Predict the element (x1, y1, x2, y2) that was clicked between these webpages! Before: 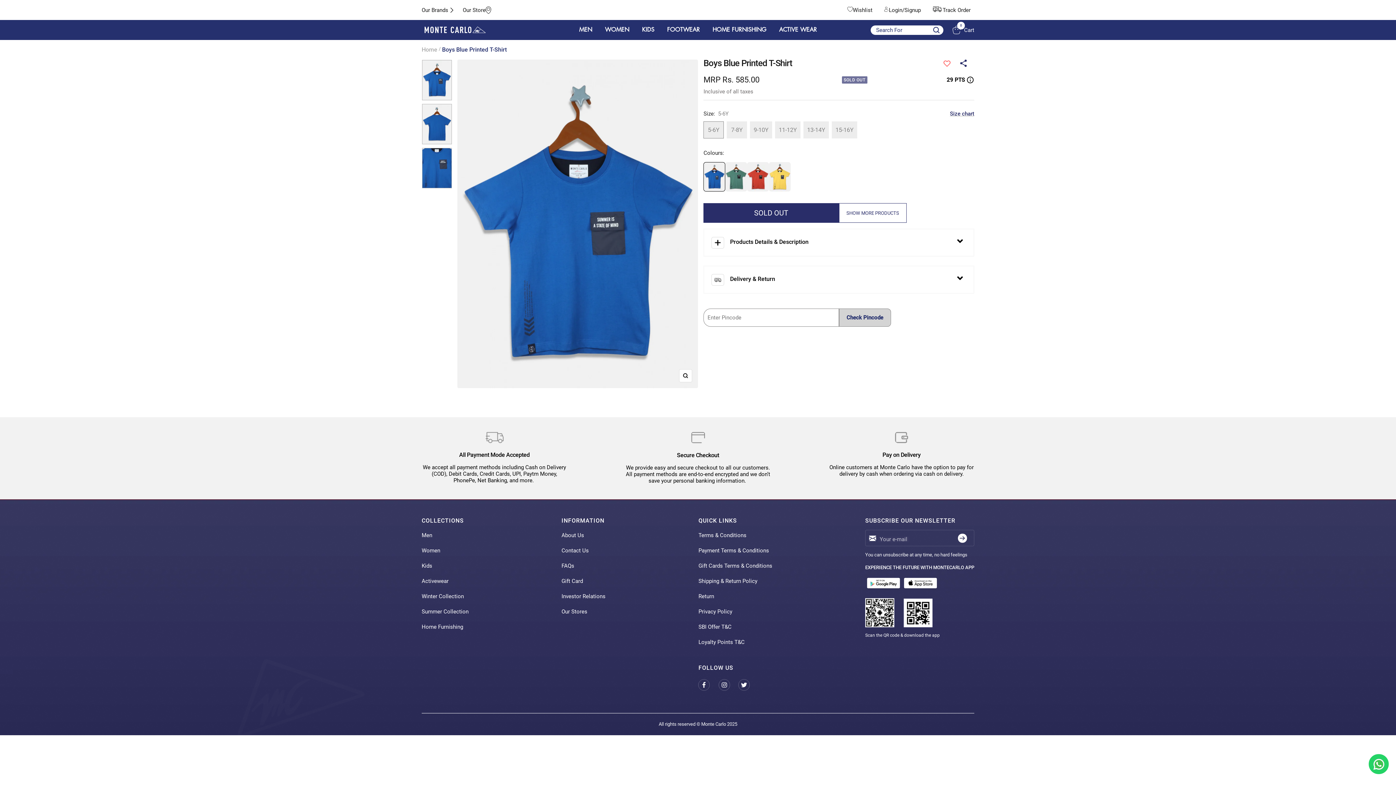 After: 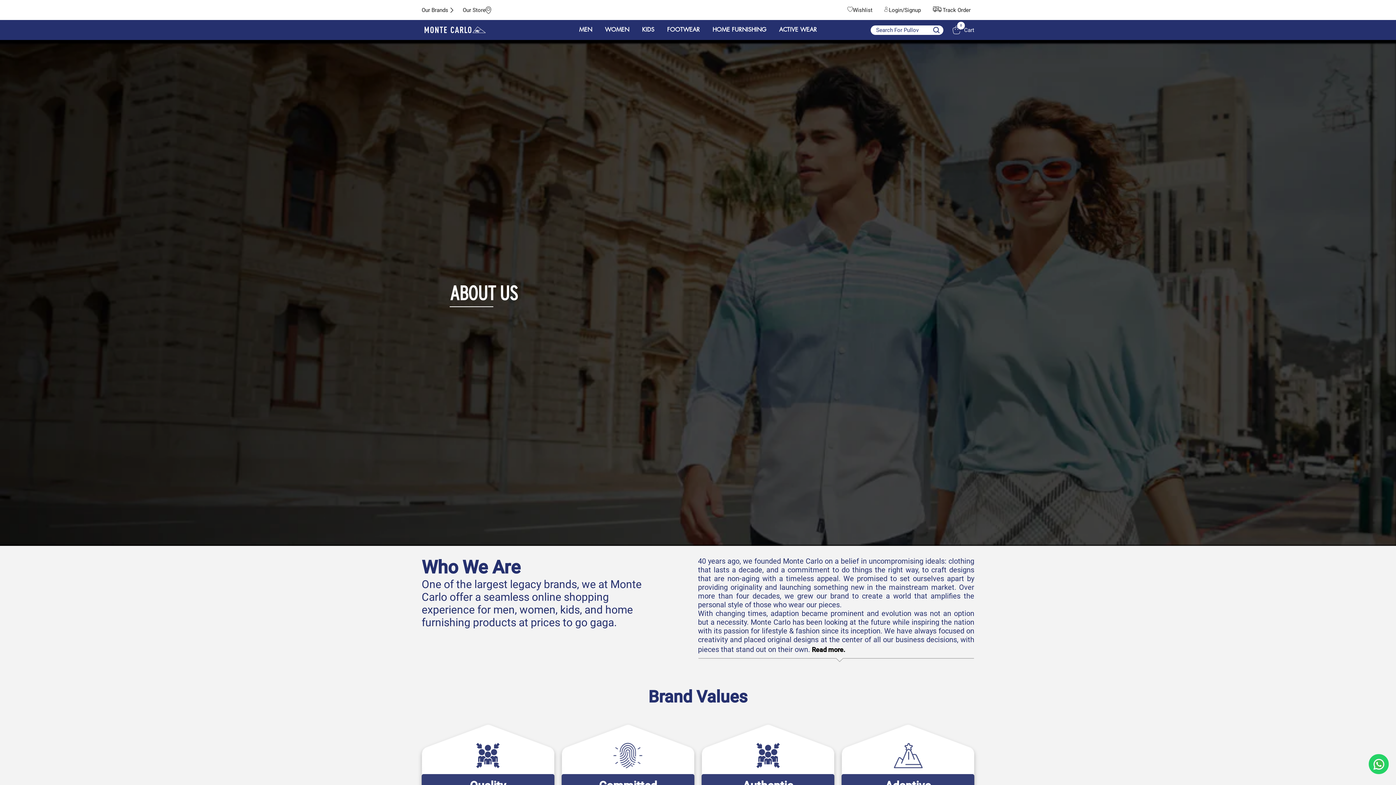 Action: bbox: (561, 530, 584, 540) label: About Us